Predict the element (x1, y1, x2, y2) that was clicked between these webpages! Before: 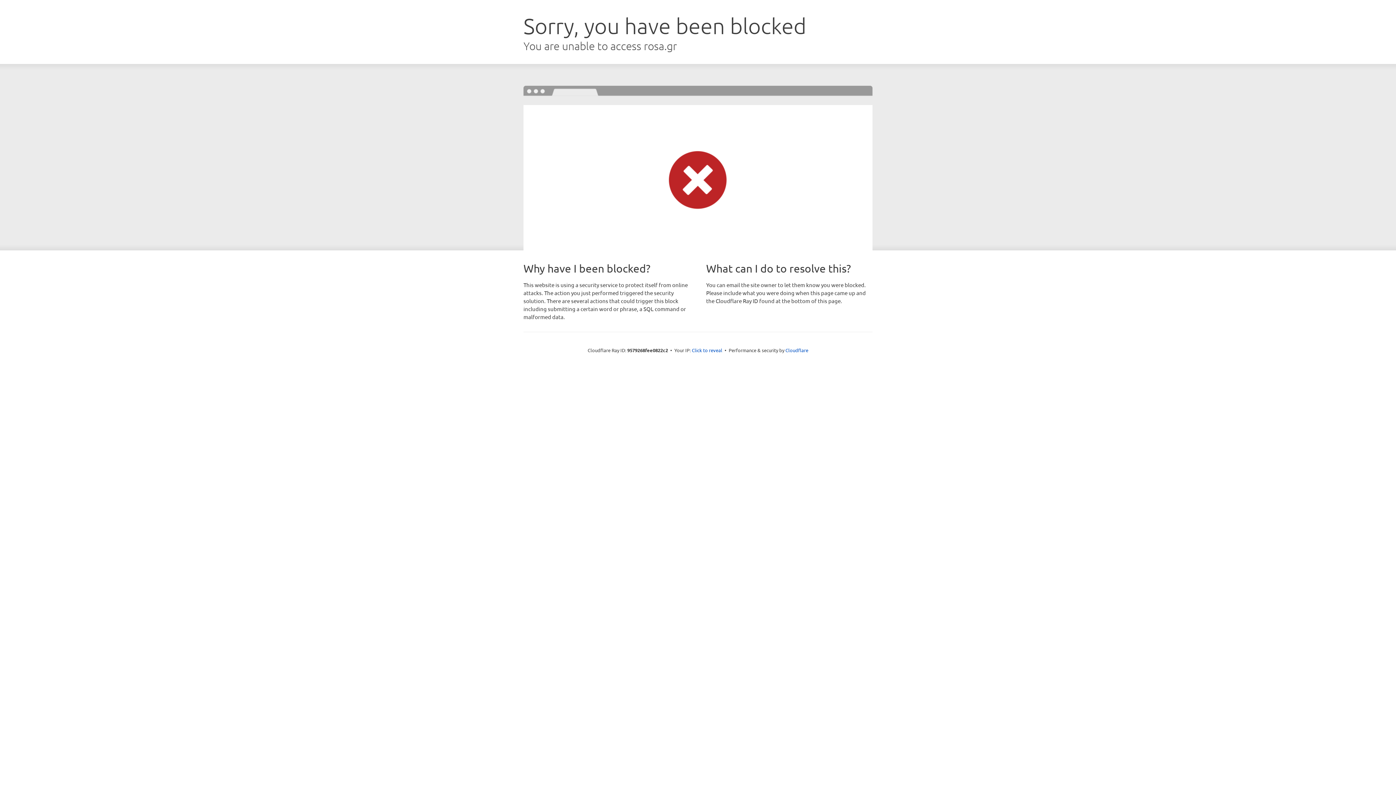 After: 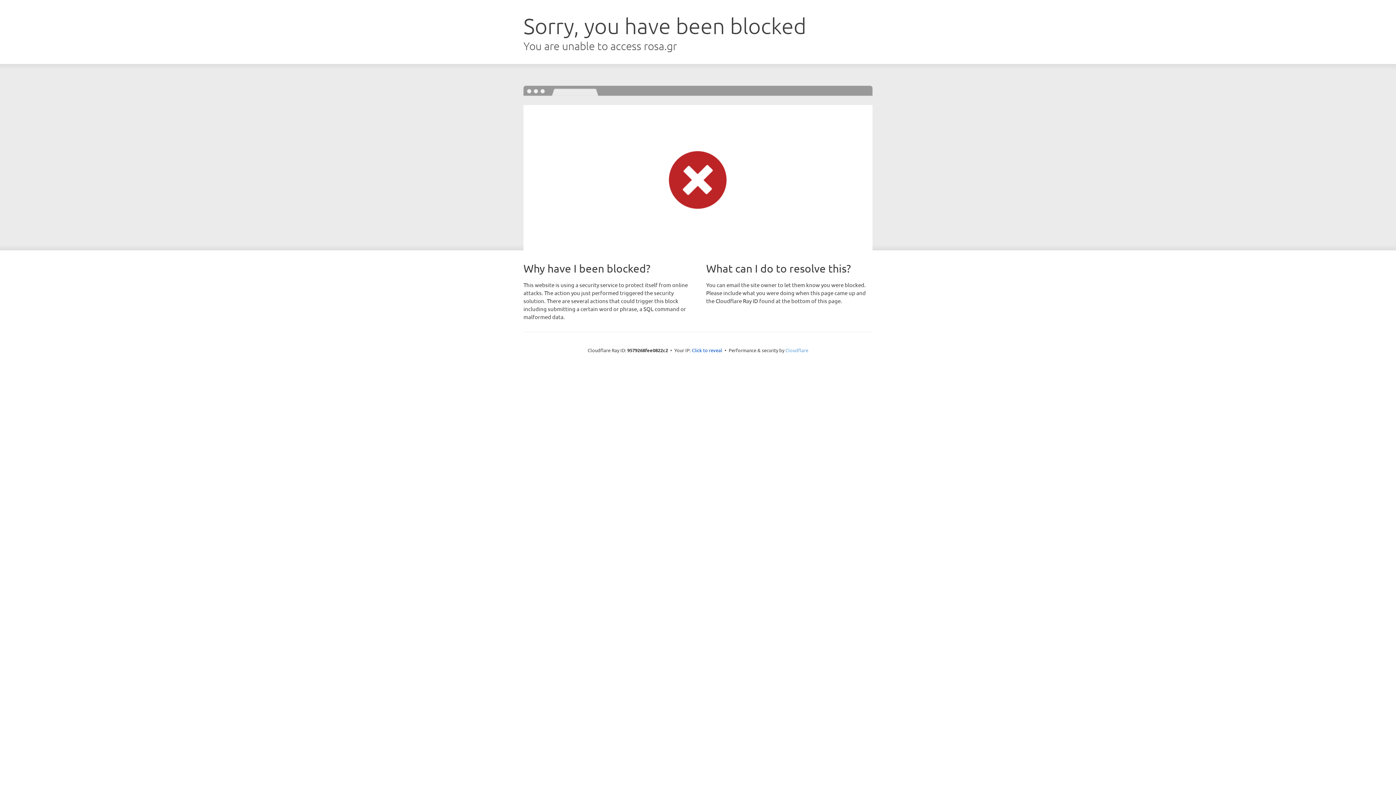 Action: label: Cloudflare bbox: (785, 347, 808, 353)